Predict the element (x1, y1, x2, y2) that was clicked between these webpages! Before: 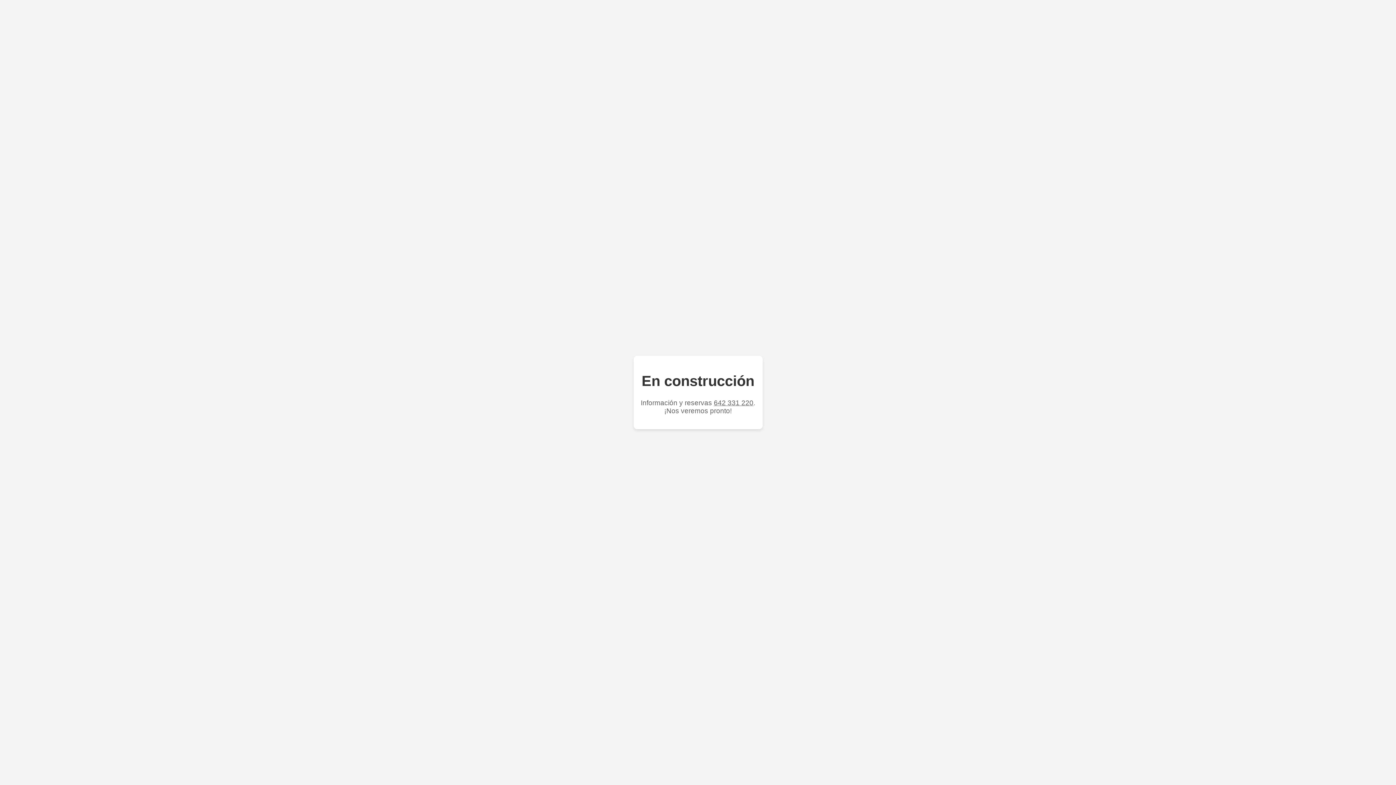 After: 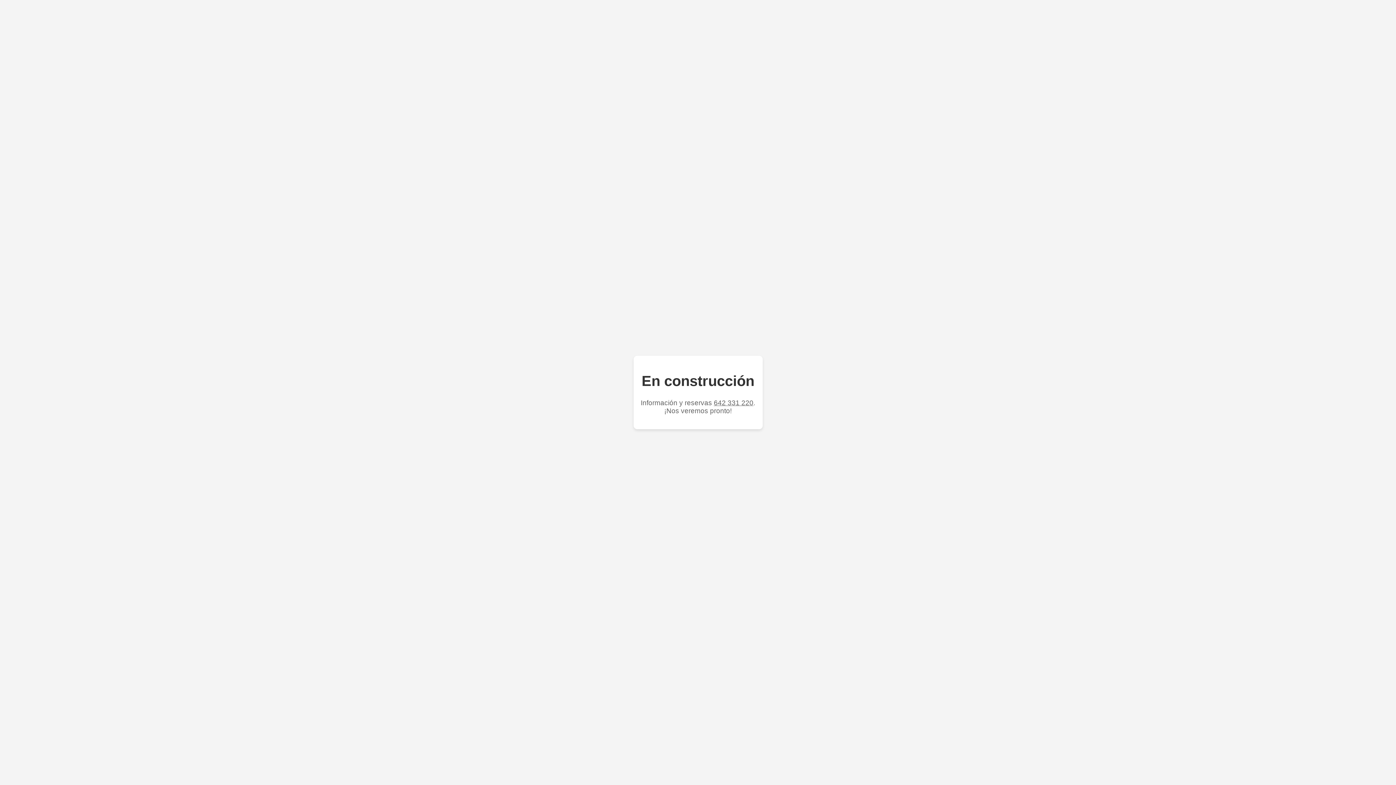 Action: bbox: (714, 399, 753, 406) label: 642 331 220